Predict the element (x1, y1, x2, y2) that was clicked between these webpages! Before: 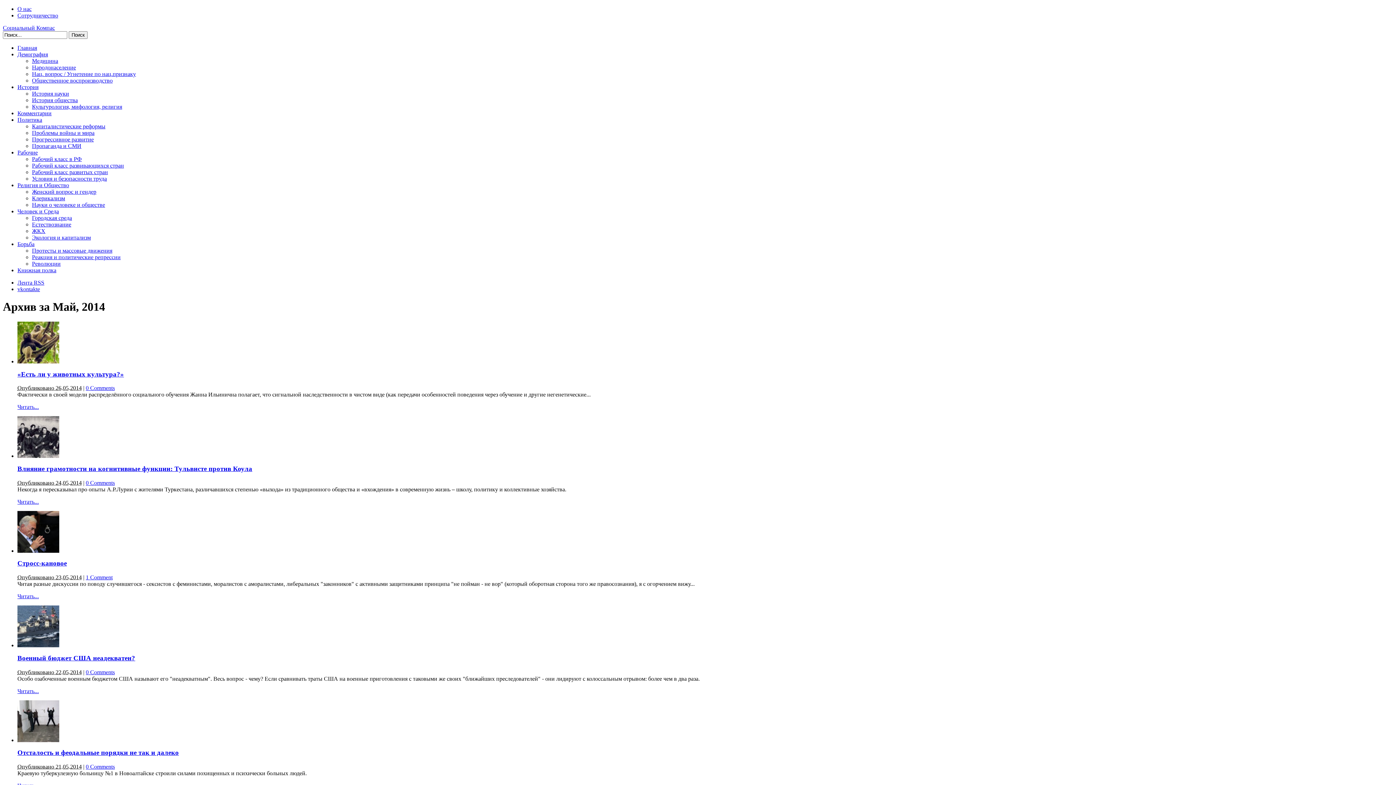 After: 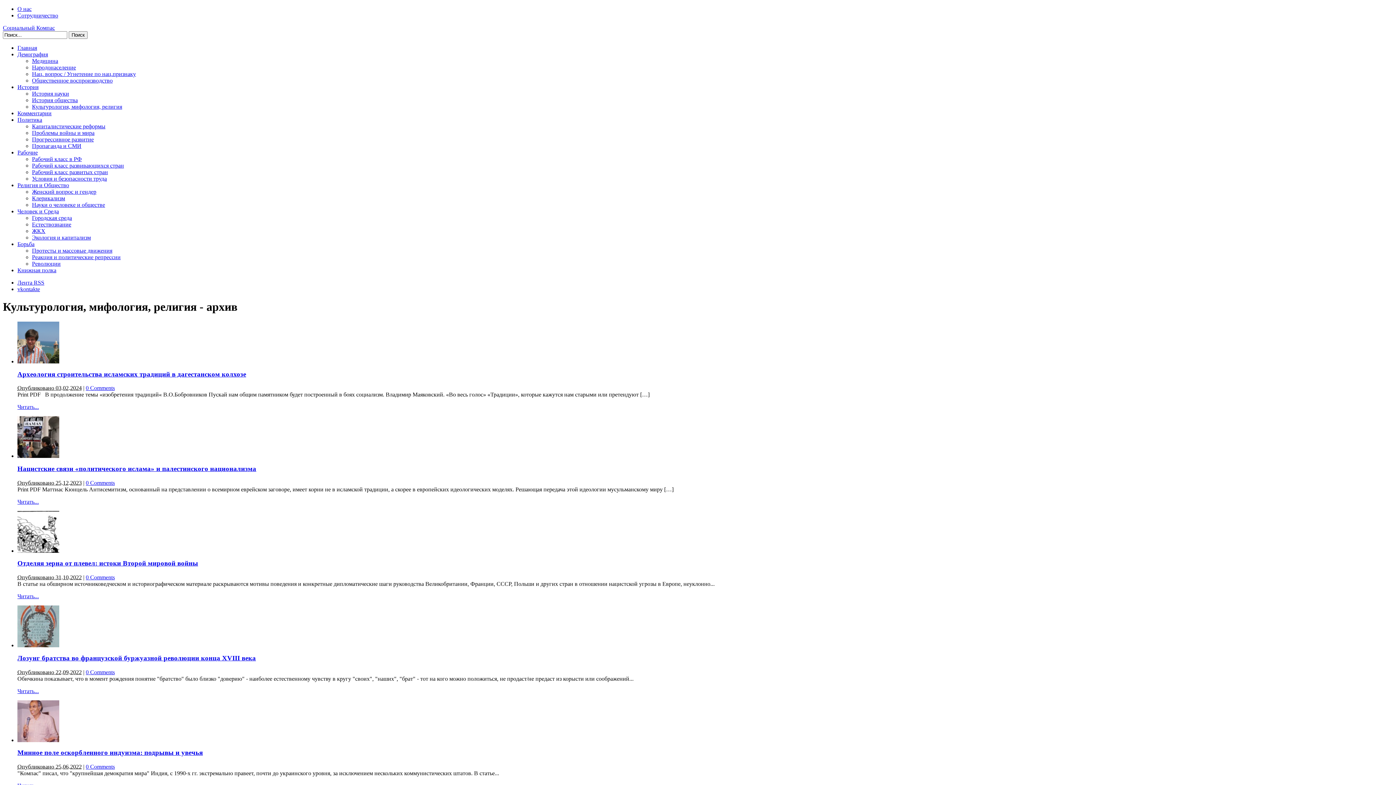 Action: bbox: (32, 103, 122, 109) label: Культурология, мифология, религия